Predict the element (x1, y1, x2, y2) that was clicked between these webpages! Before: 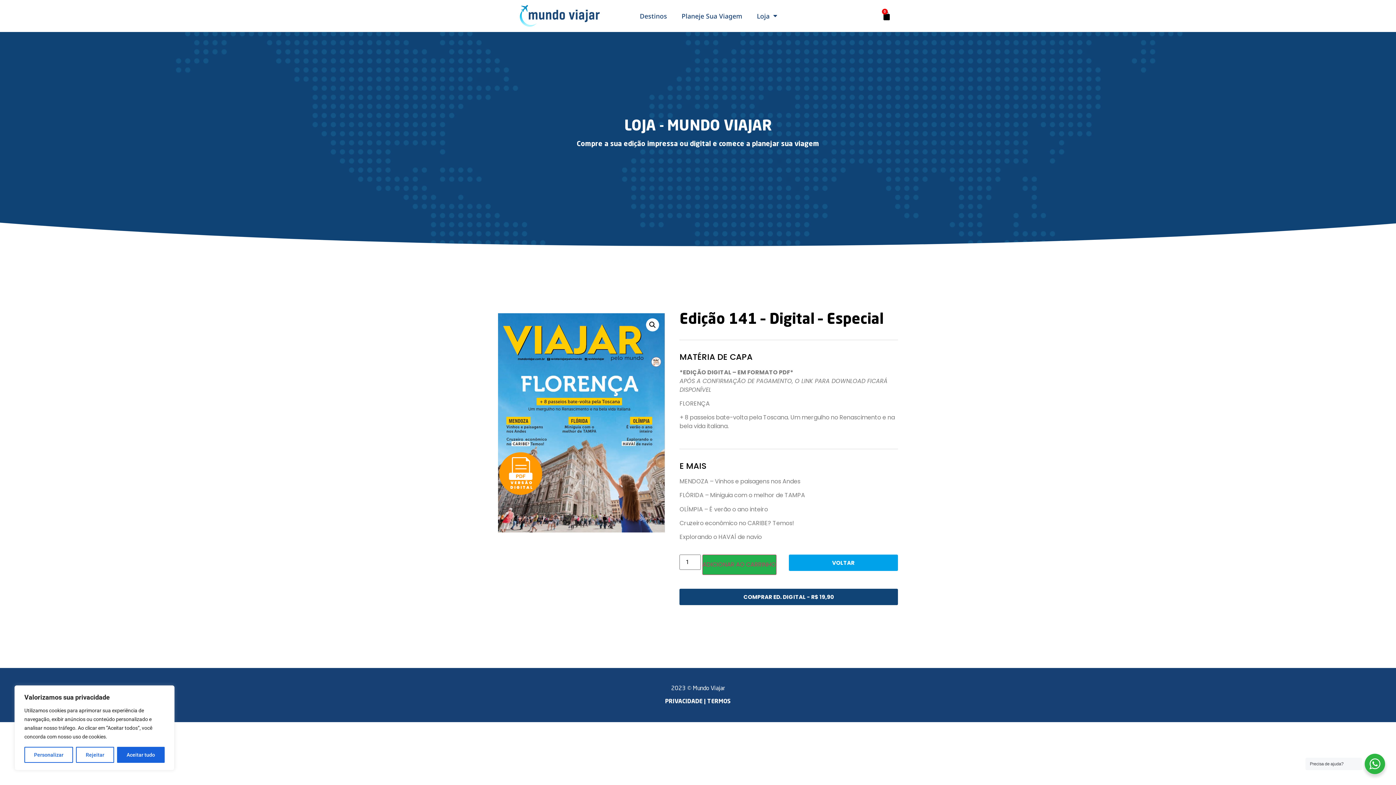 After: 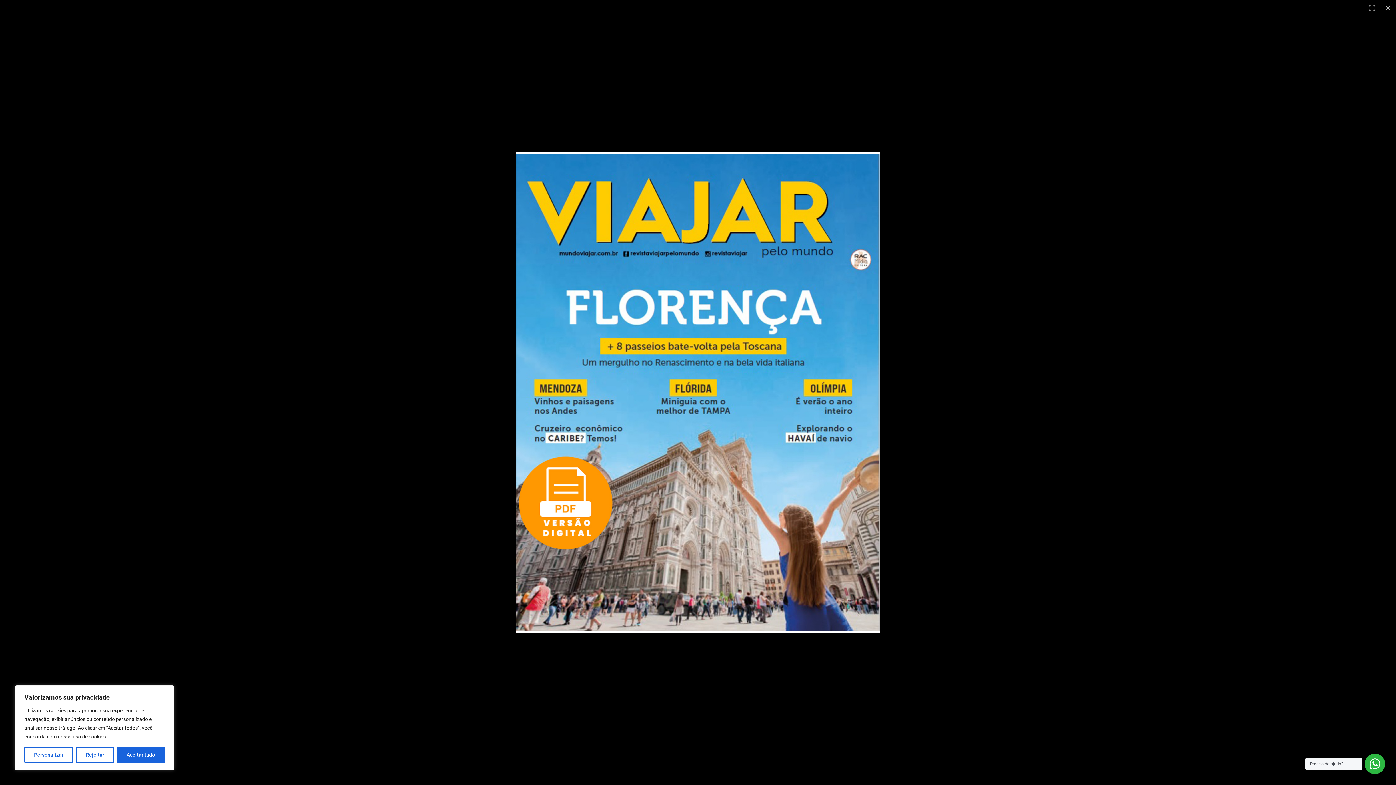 Action: bbox: (646, 318, 659, 331) label: Ver galeria de imagens em tela cheia